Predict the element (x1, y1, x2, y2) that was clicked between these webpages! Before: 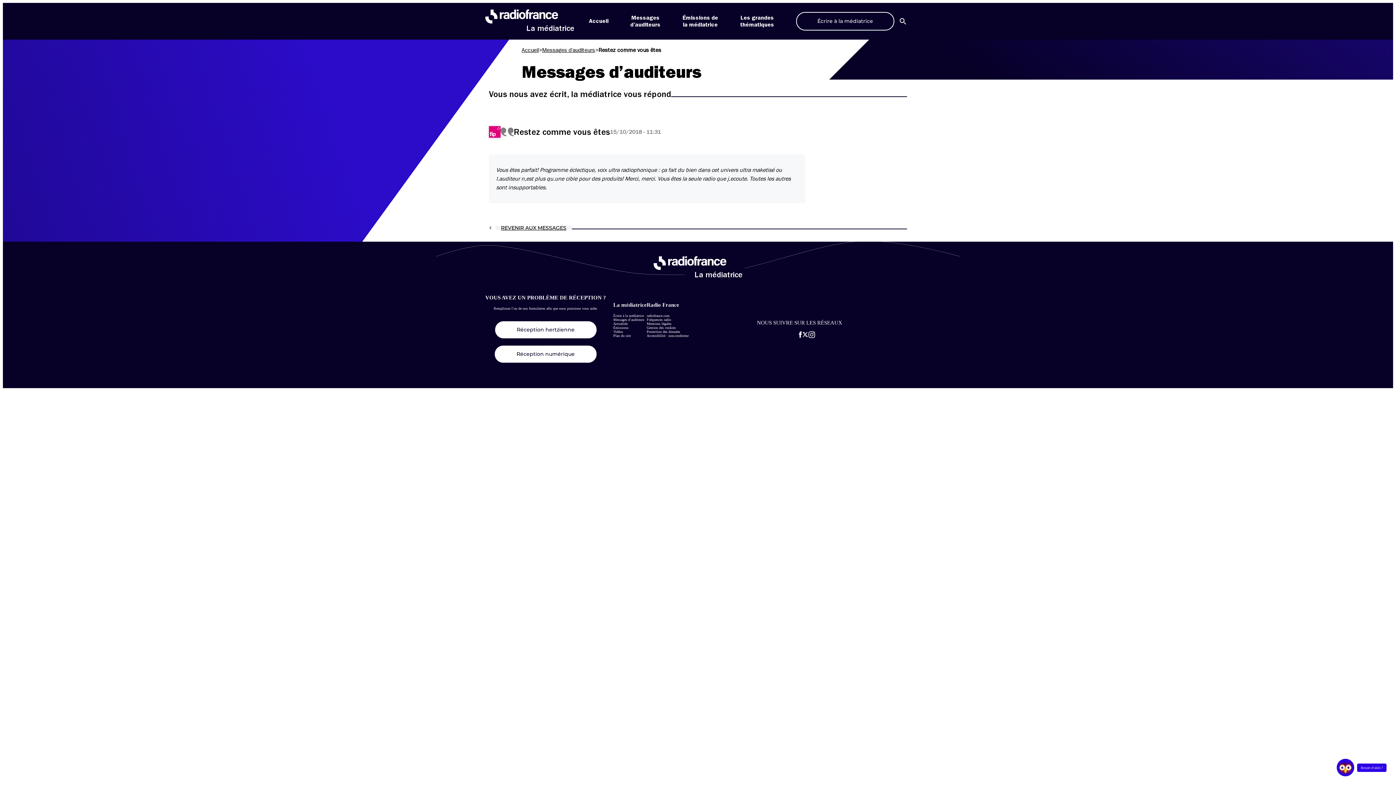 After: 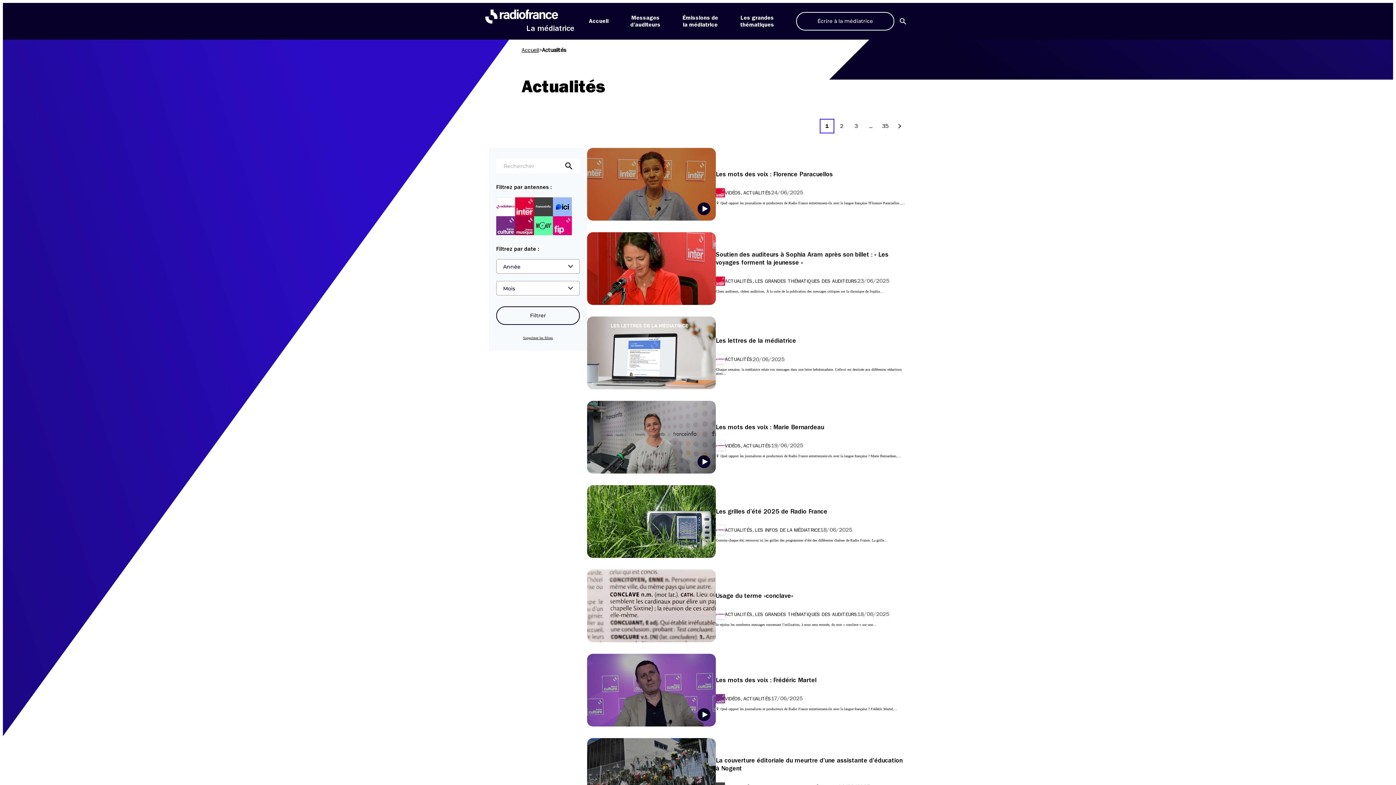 Action: bbox: (613, 321, 628, 325) label: Actualités